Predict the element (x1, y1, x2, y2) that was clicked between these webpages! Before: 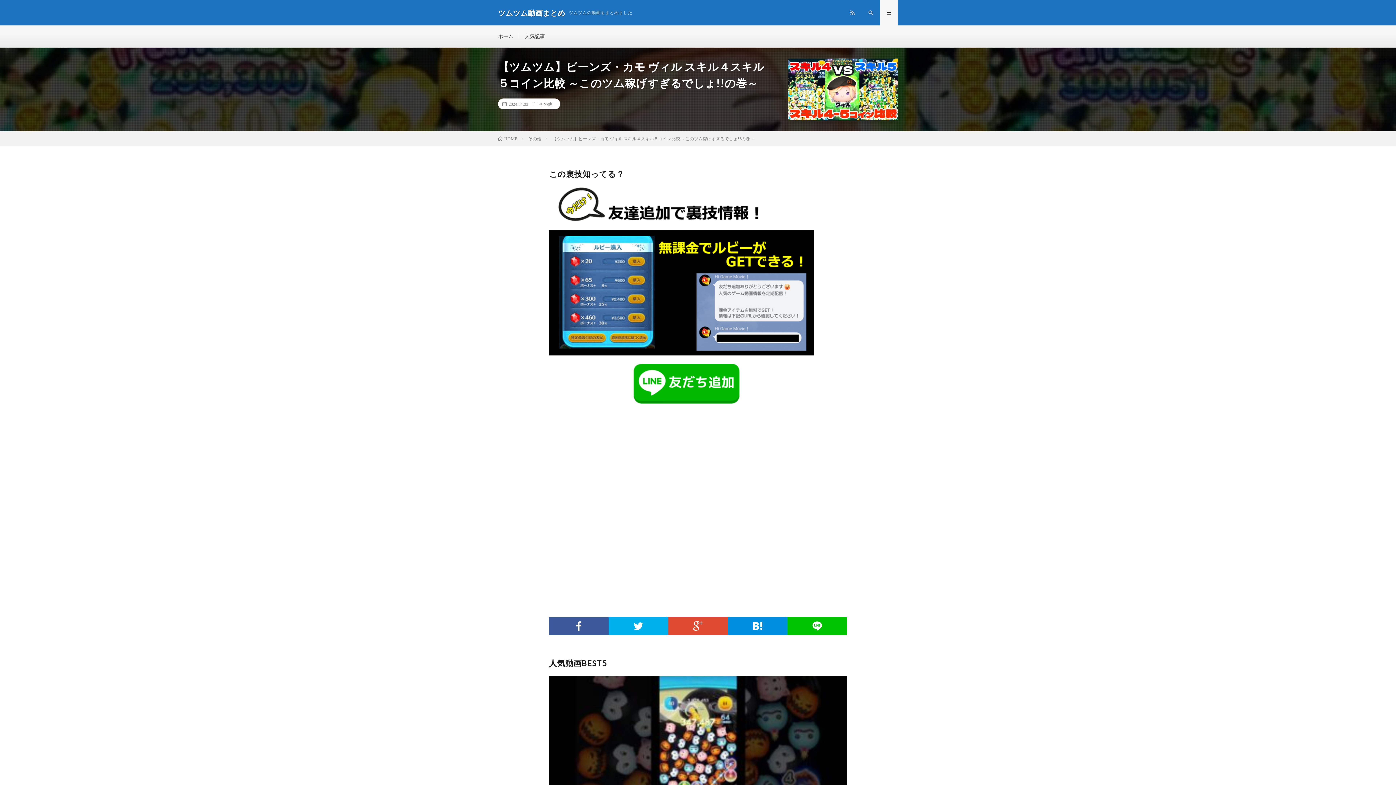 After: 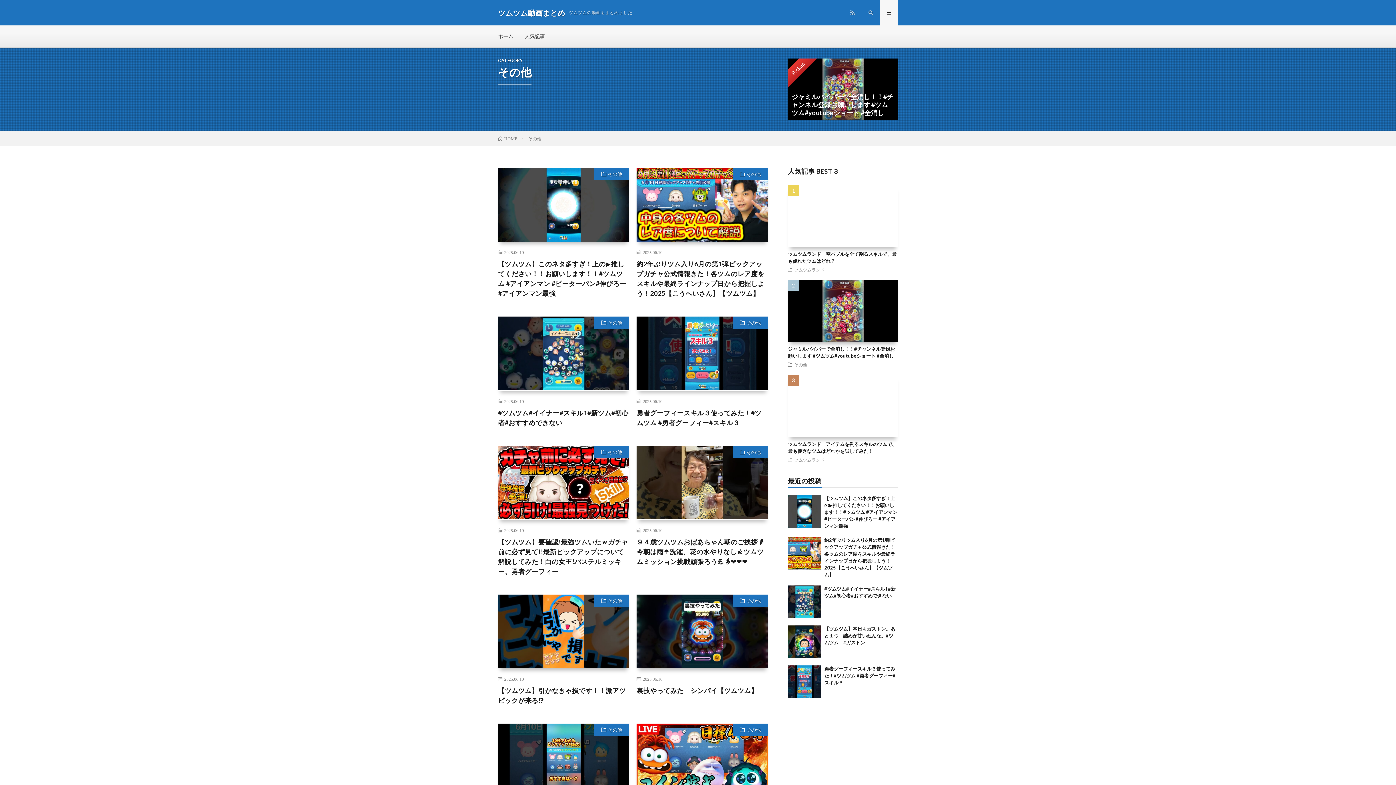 Action: bbox: (528, 136, 541, 141) label: その他